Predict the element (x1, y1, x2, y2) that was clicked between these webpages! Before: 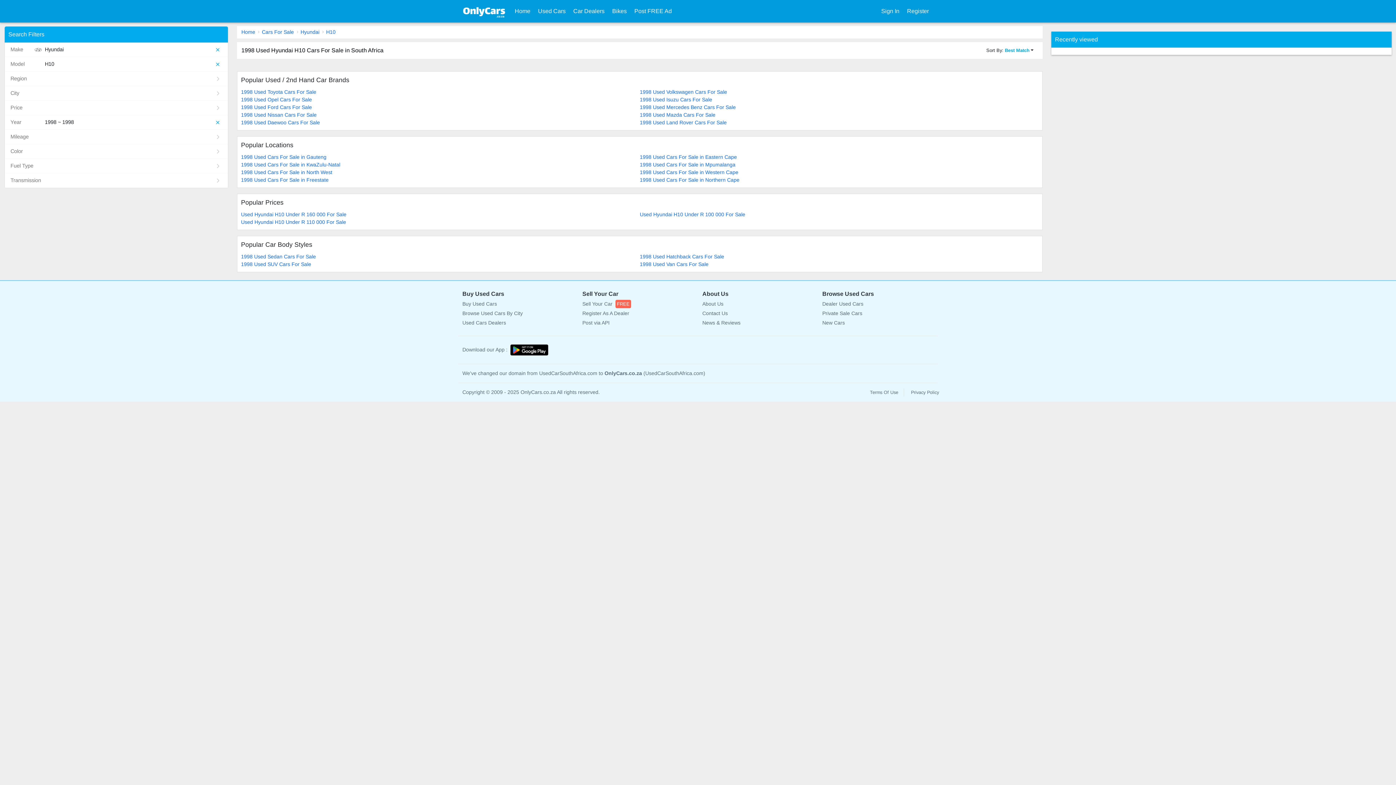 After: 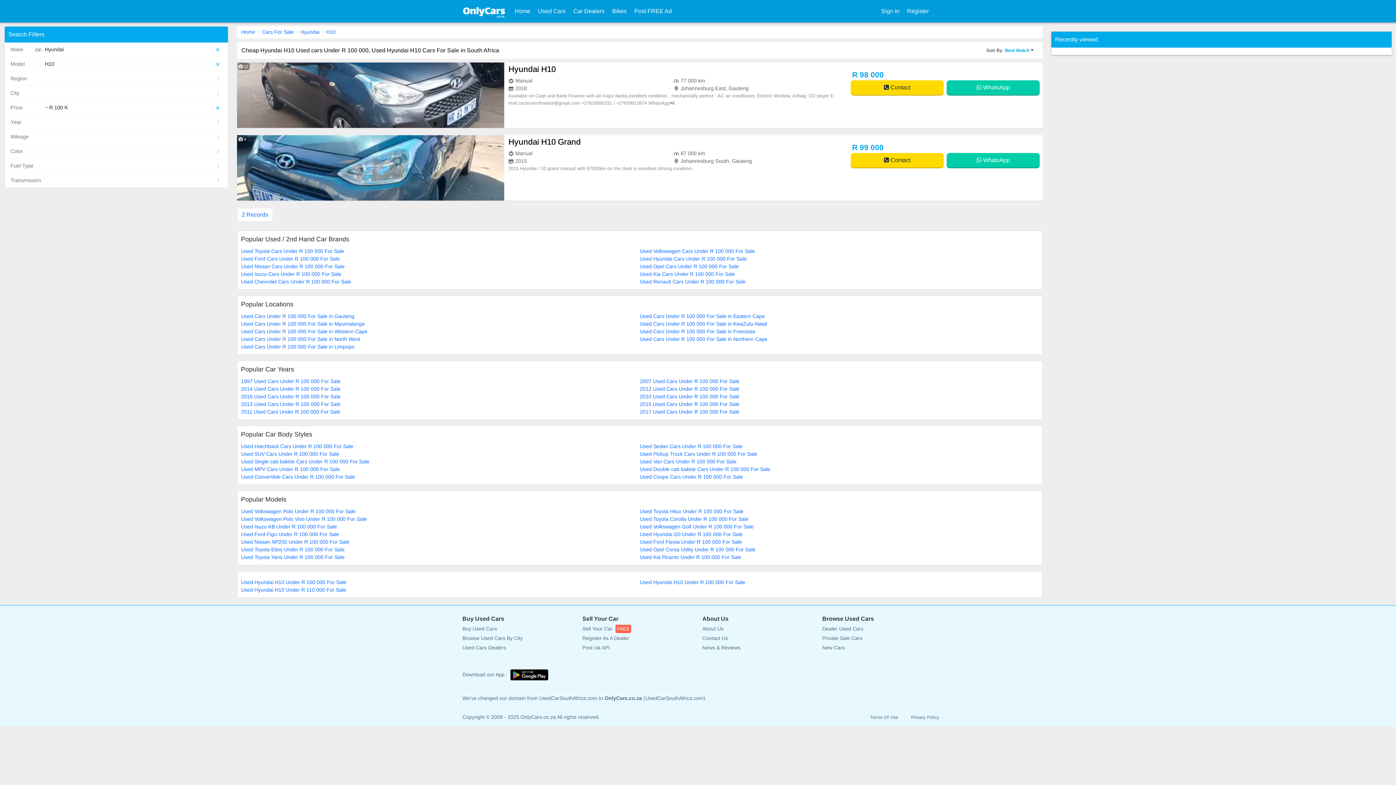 Action: label: Used Hyundai H10 Under R 100 000 For Sale bbox: (639, 210, 1038, 218)